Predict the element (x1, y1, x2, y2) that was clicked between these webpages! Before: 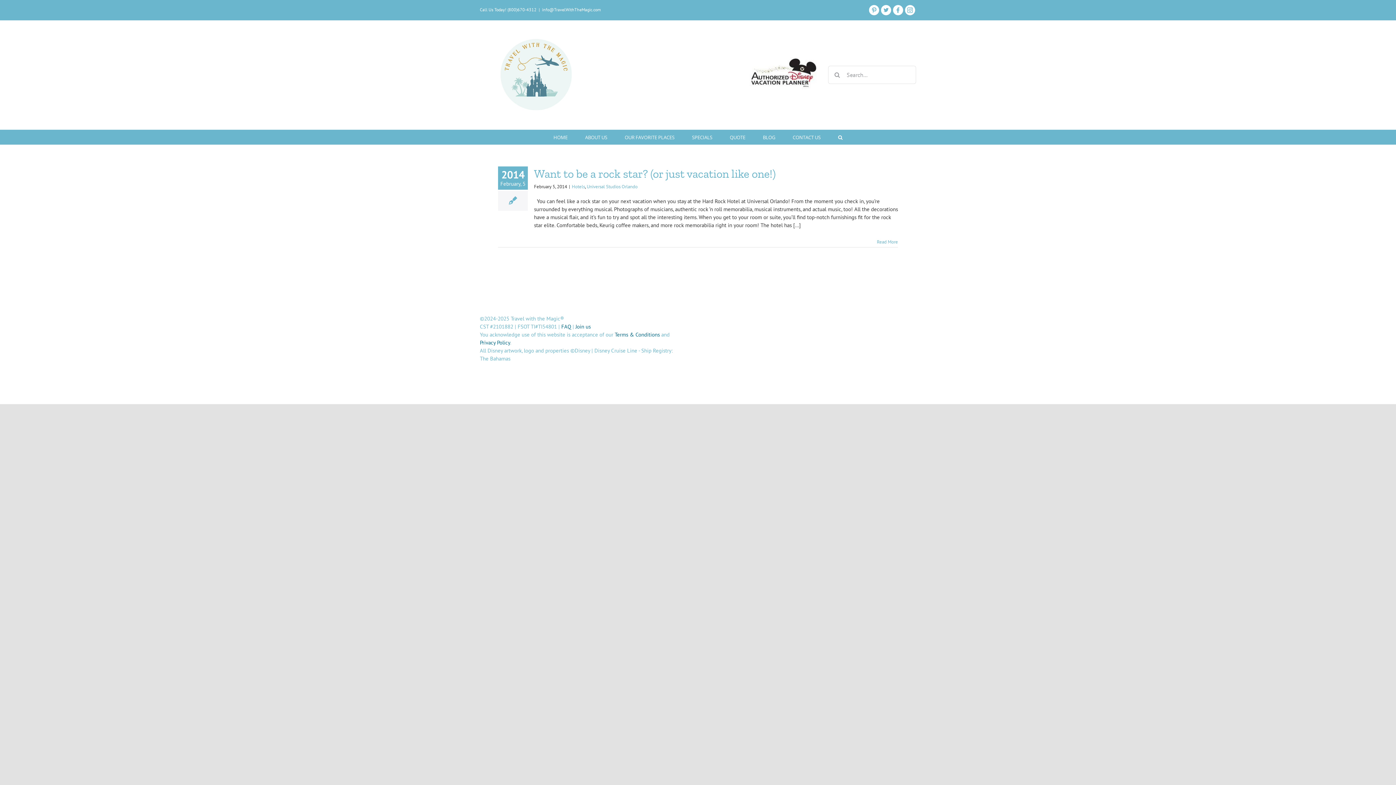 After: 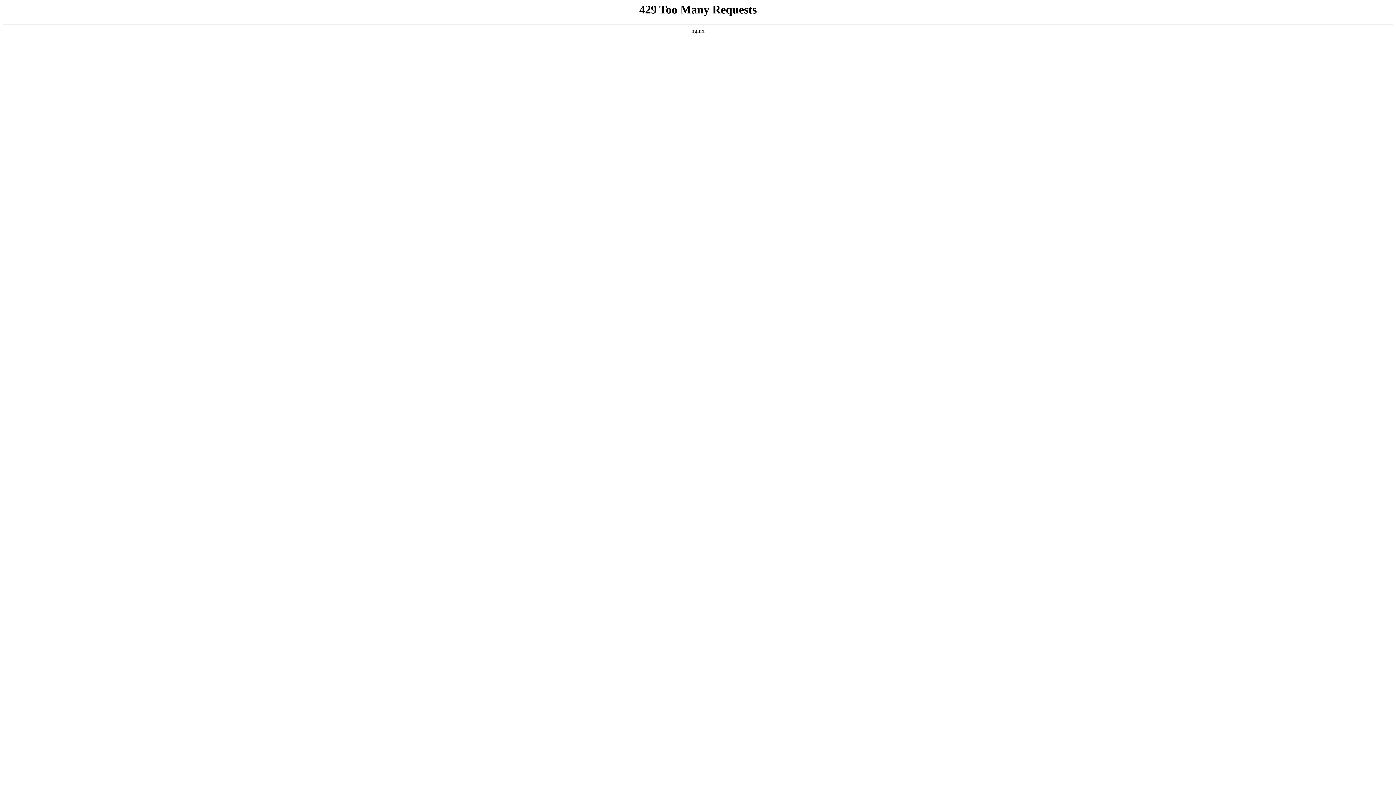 Action: label: SPECIALS bbox: (692, 129, 712, 144)